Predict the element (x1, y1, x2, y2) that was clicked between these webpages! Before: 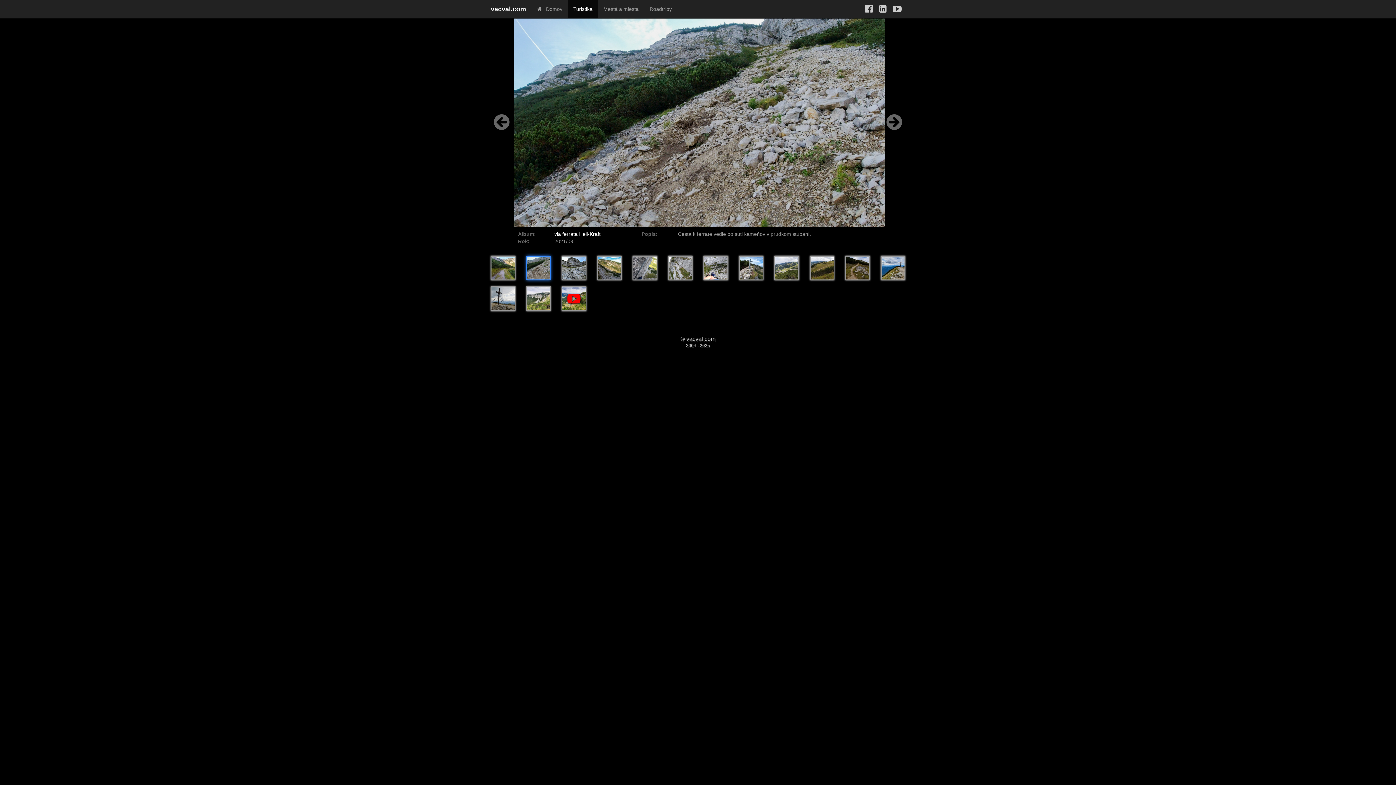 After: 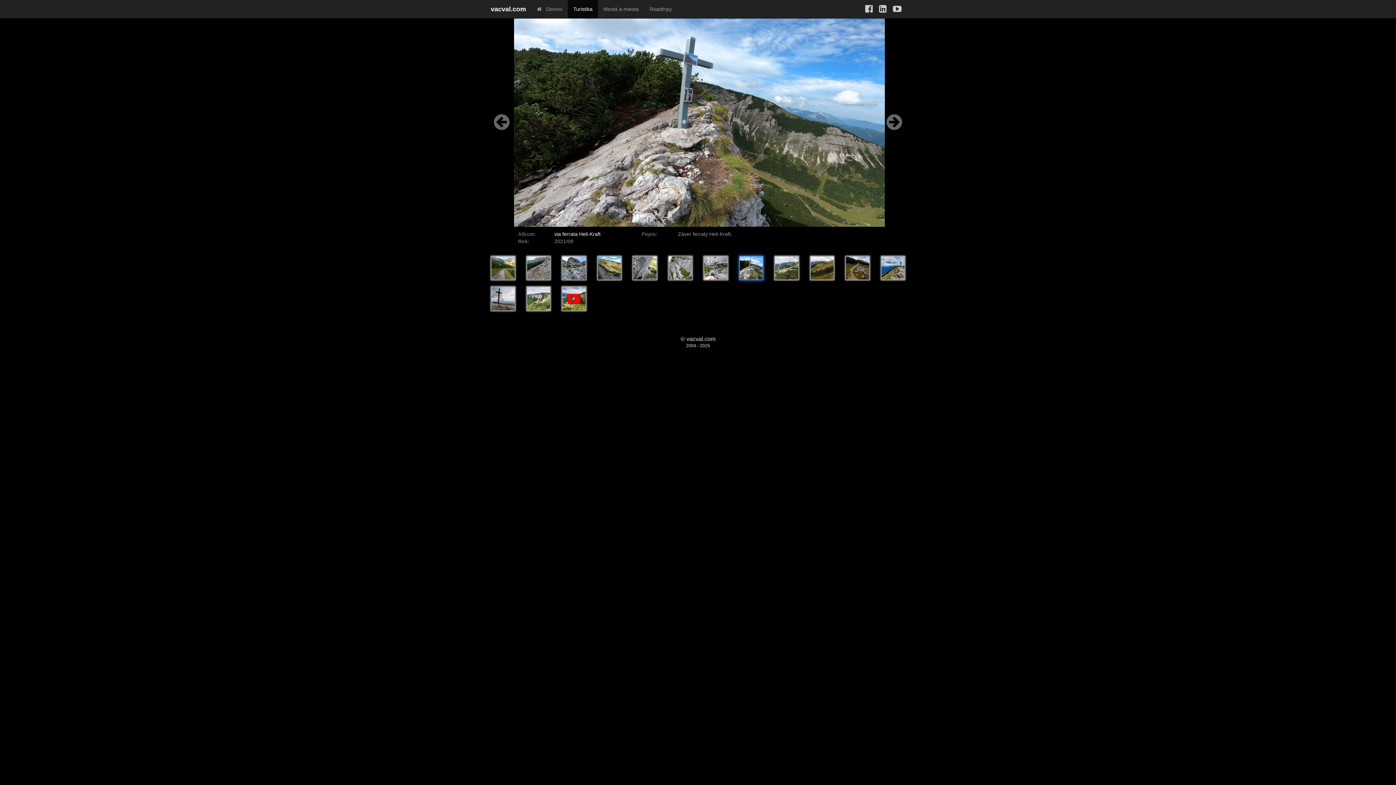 Action: bbox: (739, 255, 763, 280)